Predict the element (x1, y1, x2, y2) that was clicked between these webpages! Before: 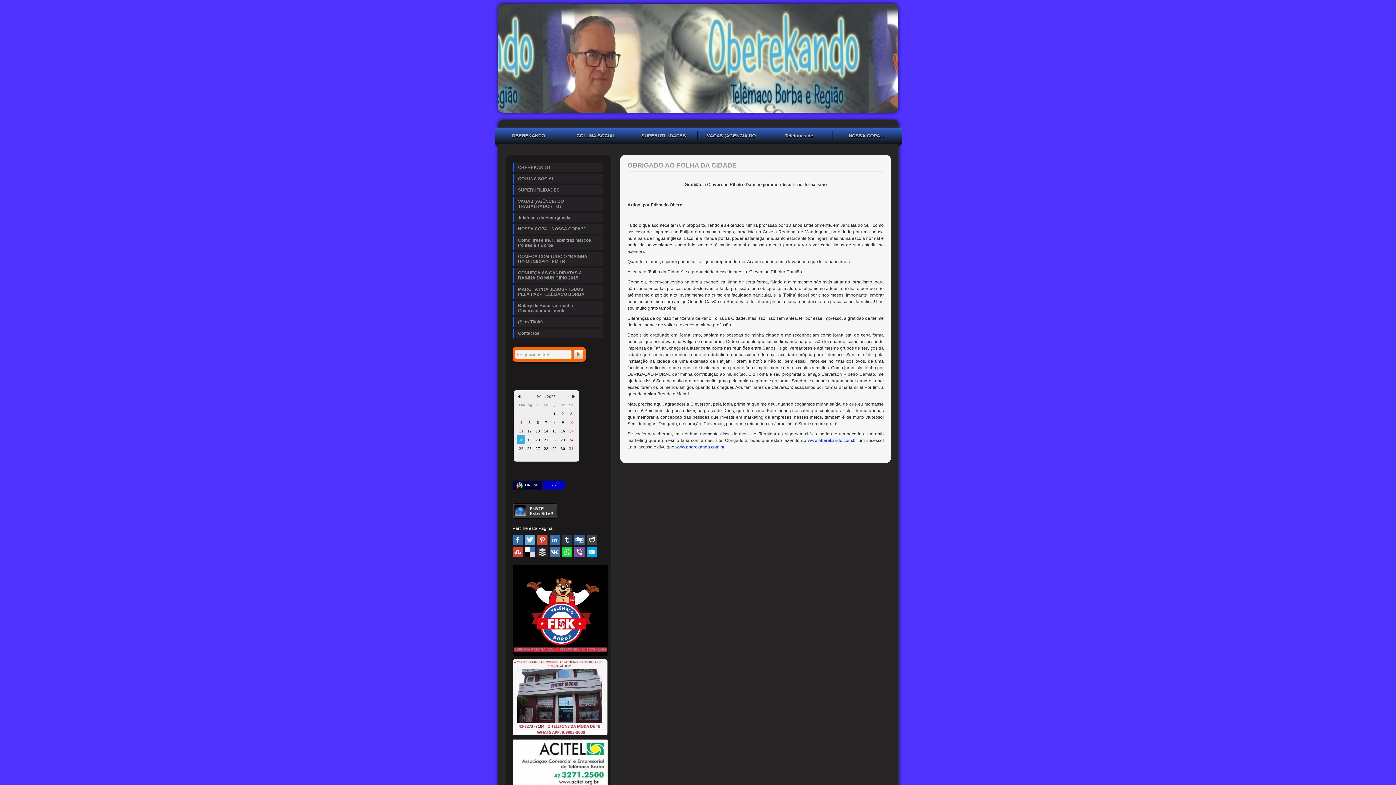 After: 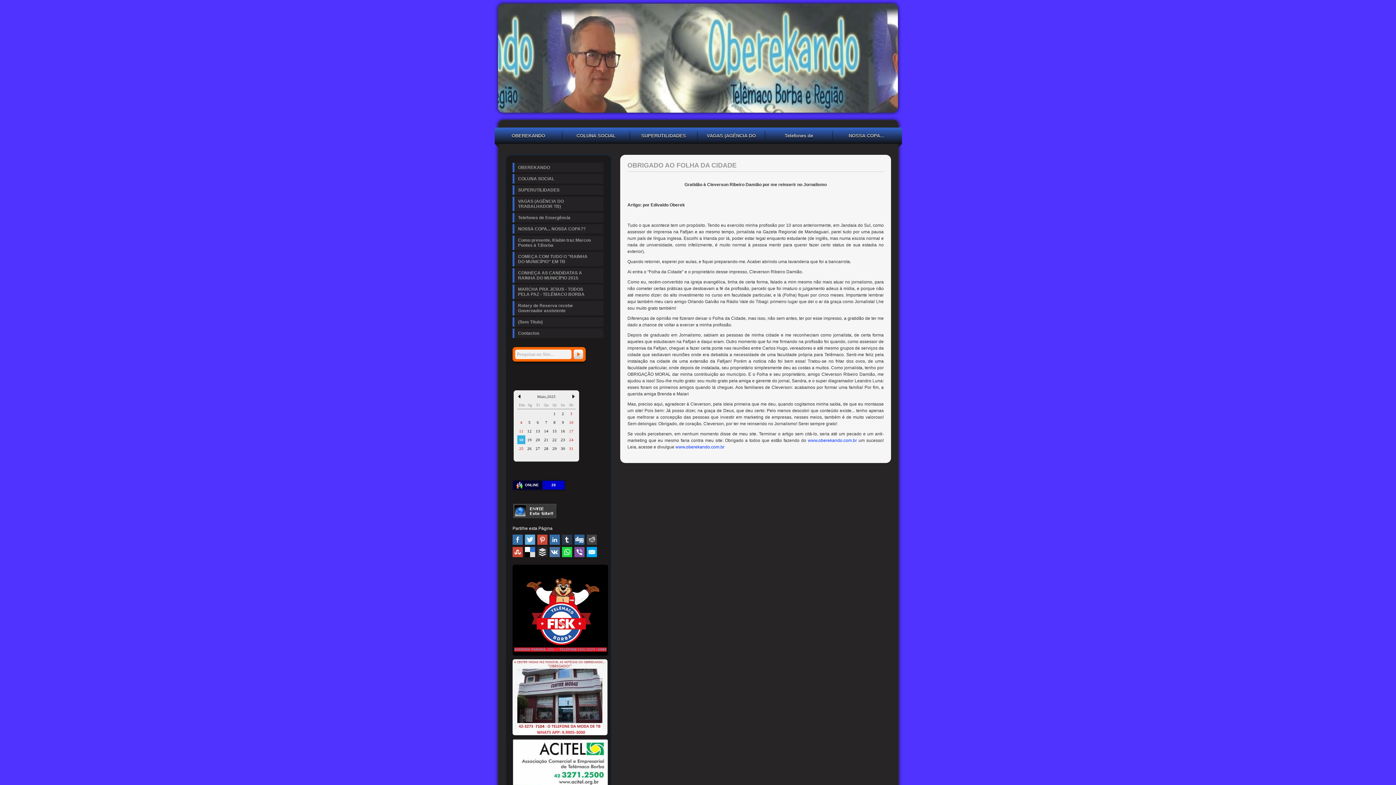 Action: bbox: (537, 547, 547, 557) label: Buffer